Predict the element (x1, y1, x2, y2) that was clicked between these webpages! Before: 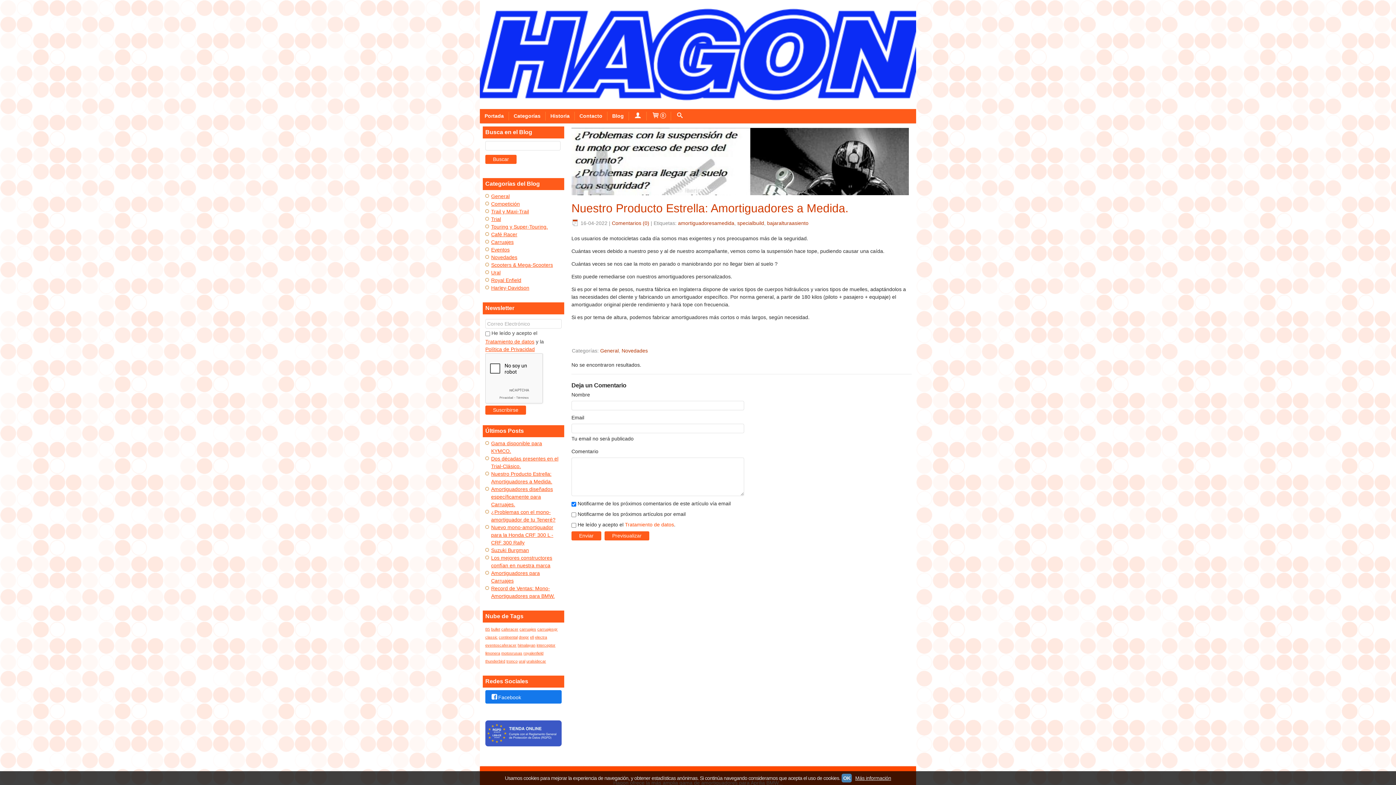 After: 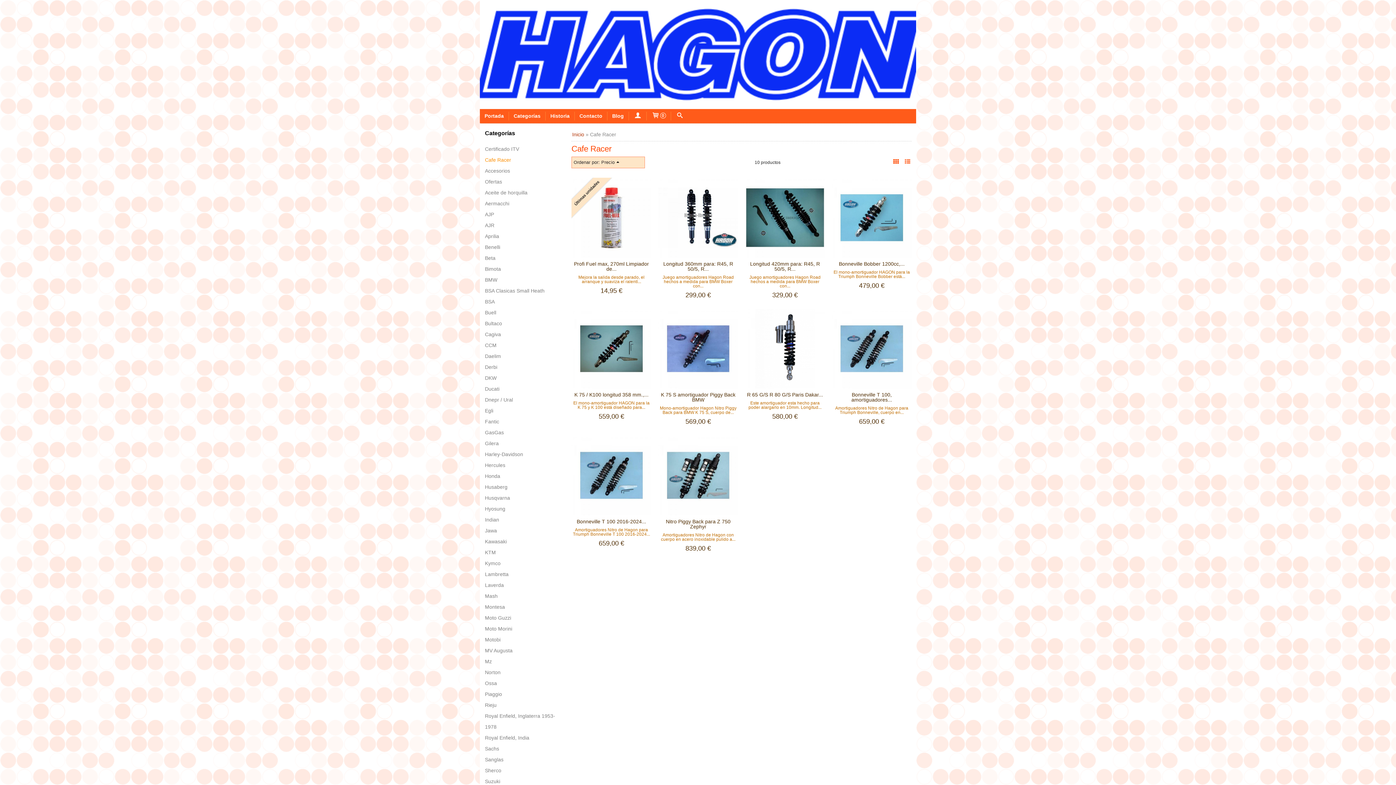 Action: bbox: (686, 750, 712, 756) label: Cafe Racer